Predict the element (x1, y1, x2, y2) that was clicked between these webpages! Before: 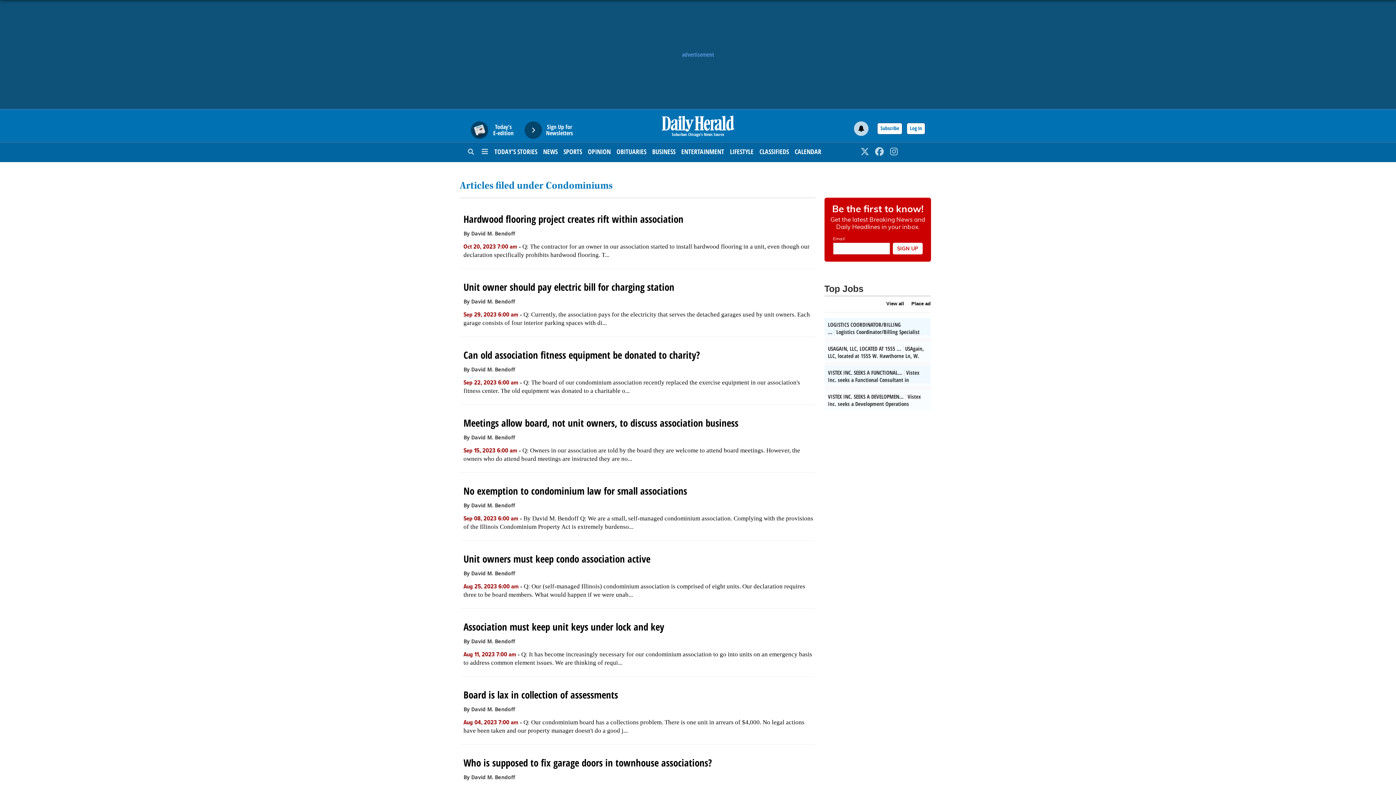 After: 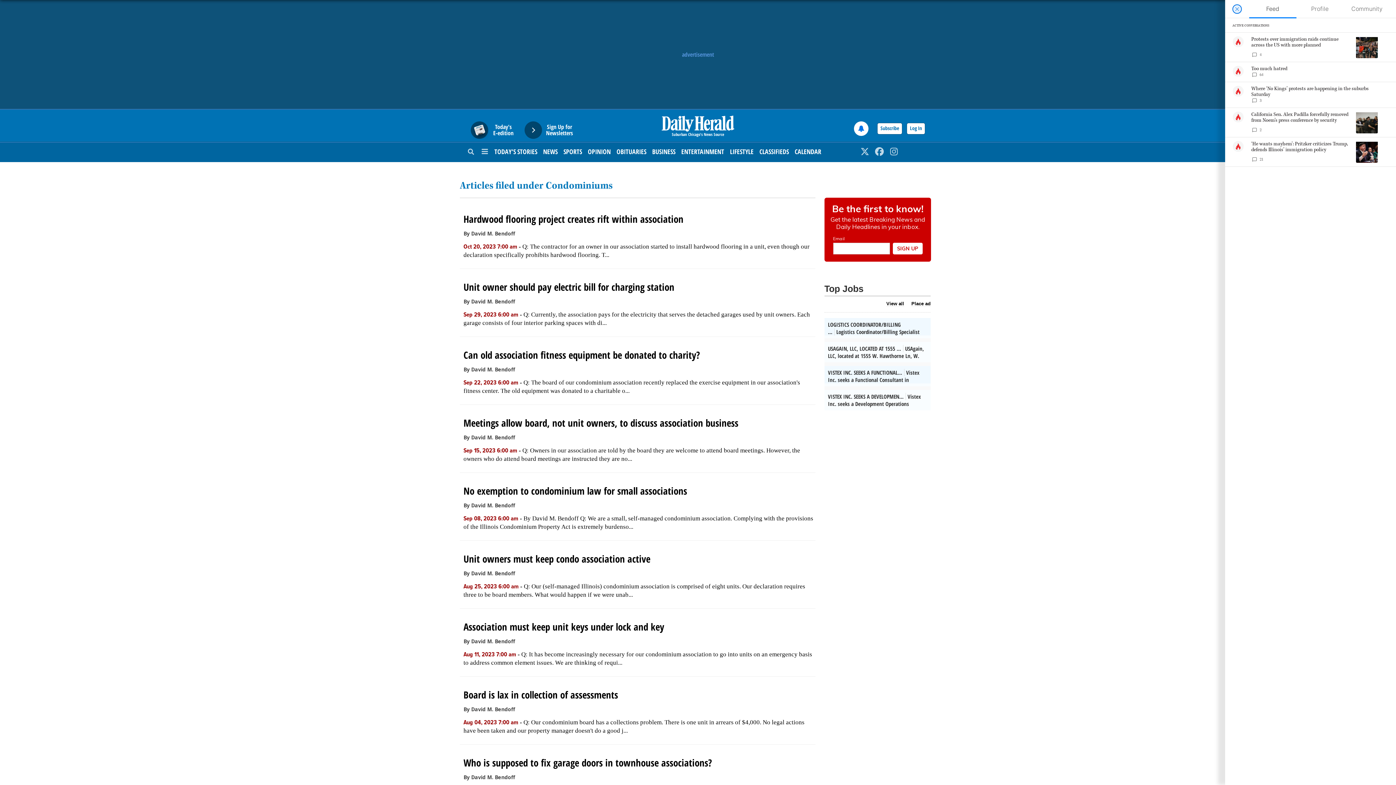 Action: bbox: (854, 121, 868, 136) label: View your notifications and profile settings